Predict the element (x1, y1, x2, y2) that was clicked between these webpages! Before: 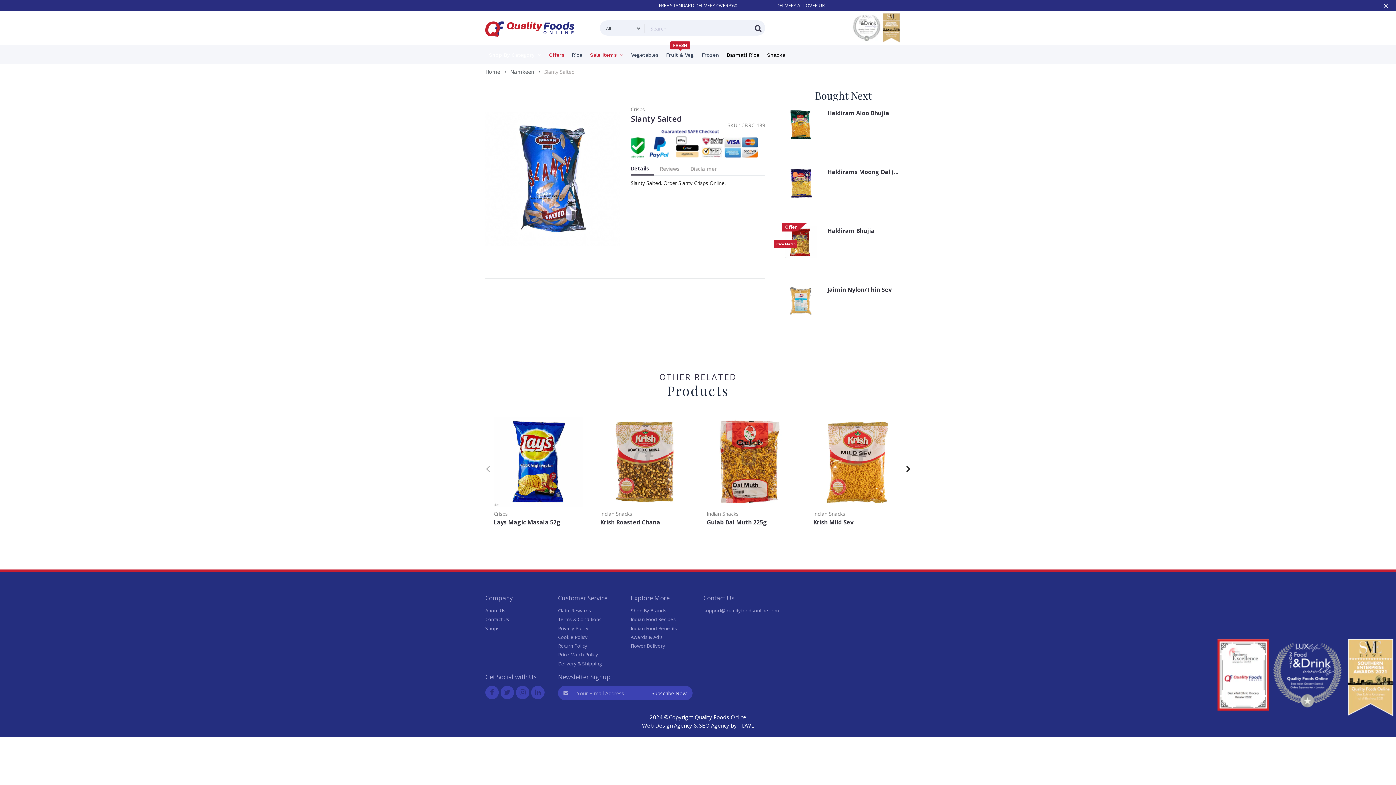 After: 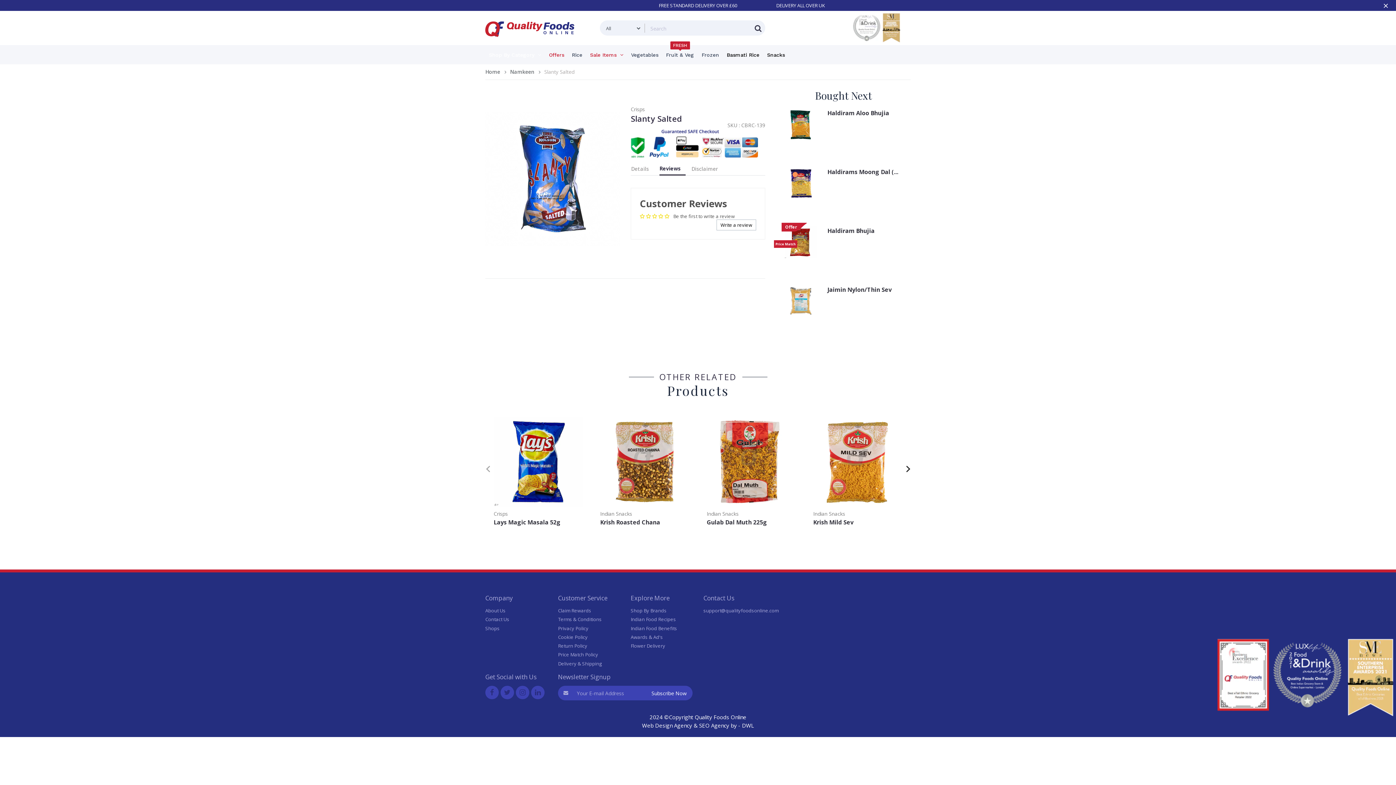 Action: bbox: (659, 162, 684, 175) label: Reviews